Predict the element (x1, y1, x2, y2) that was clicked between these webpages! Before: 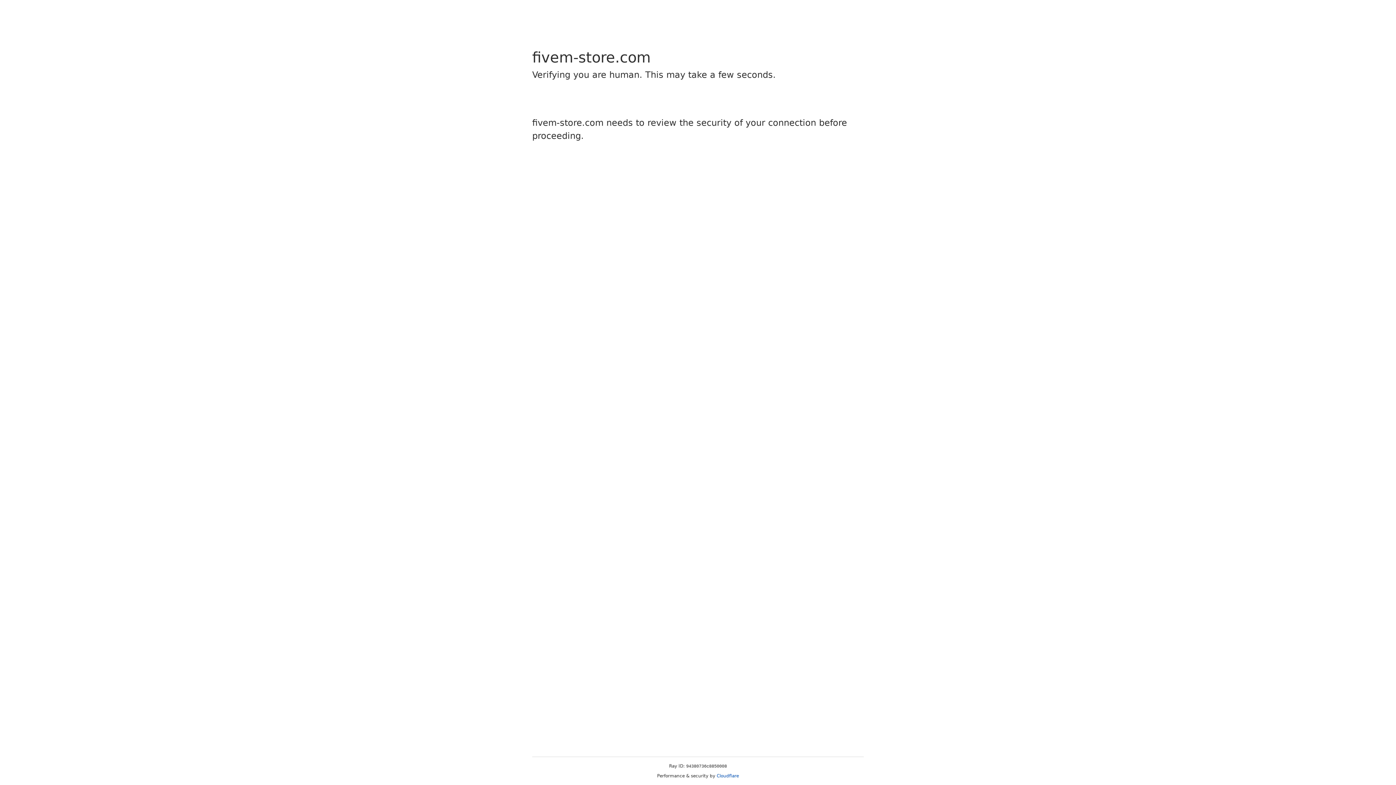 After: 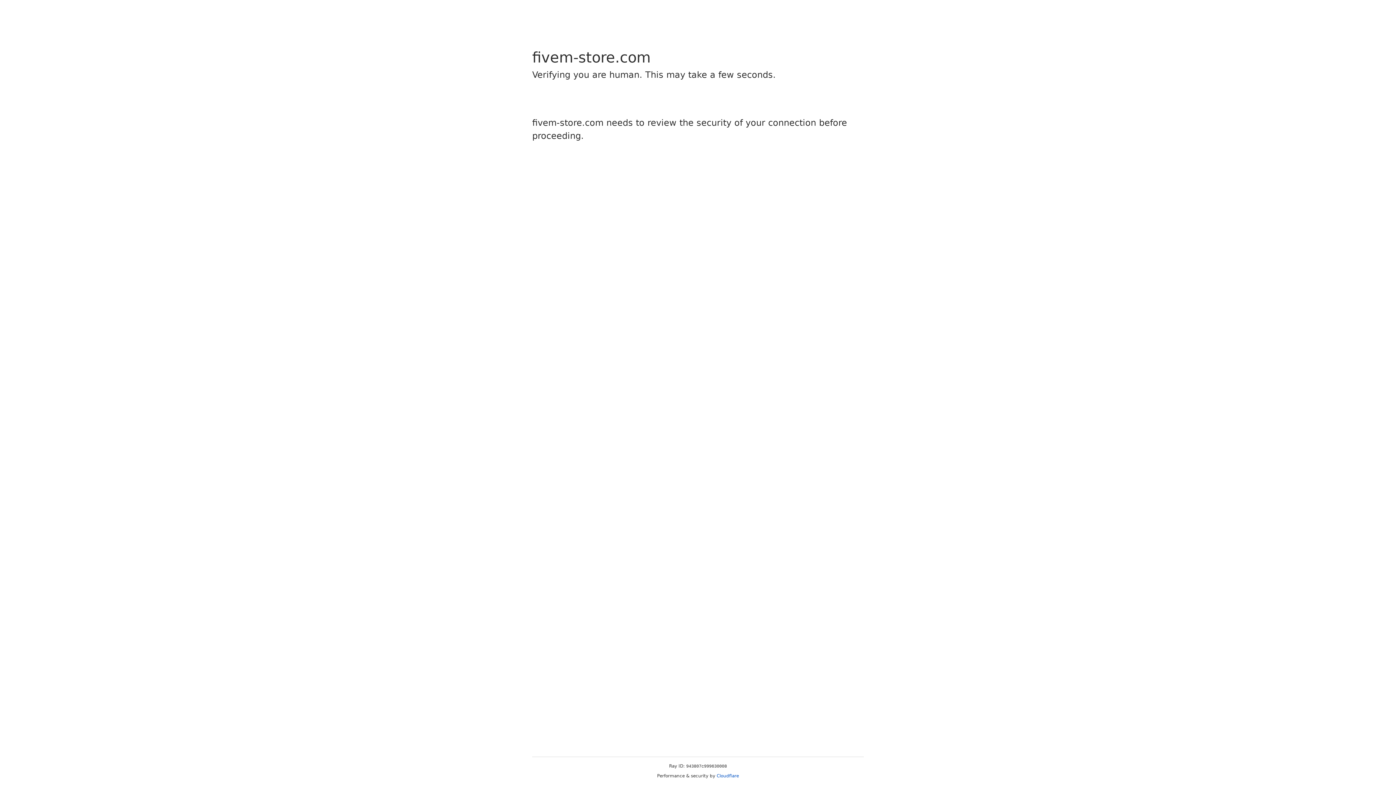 Action: bbox: (716, 773, 739, 778) label: Cloudflare